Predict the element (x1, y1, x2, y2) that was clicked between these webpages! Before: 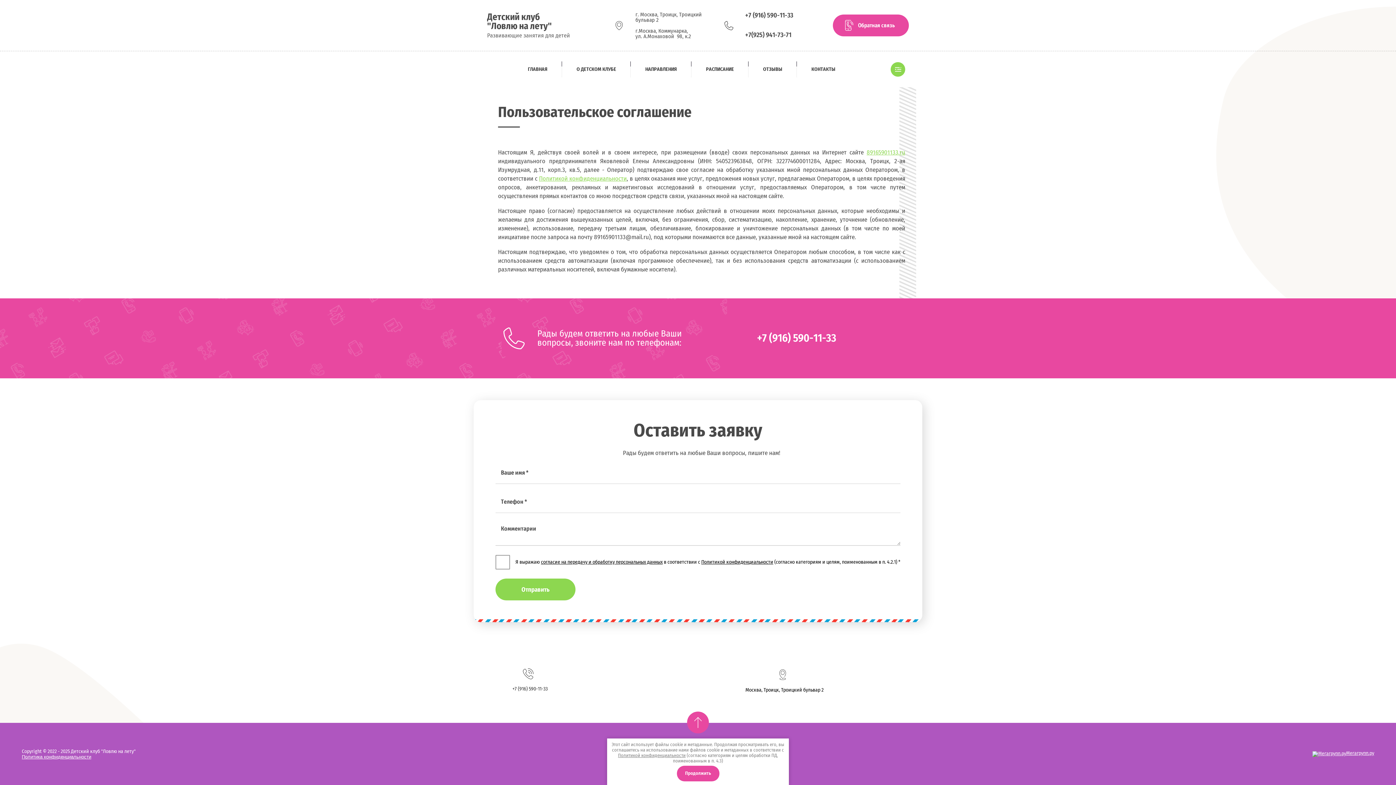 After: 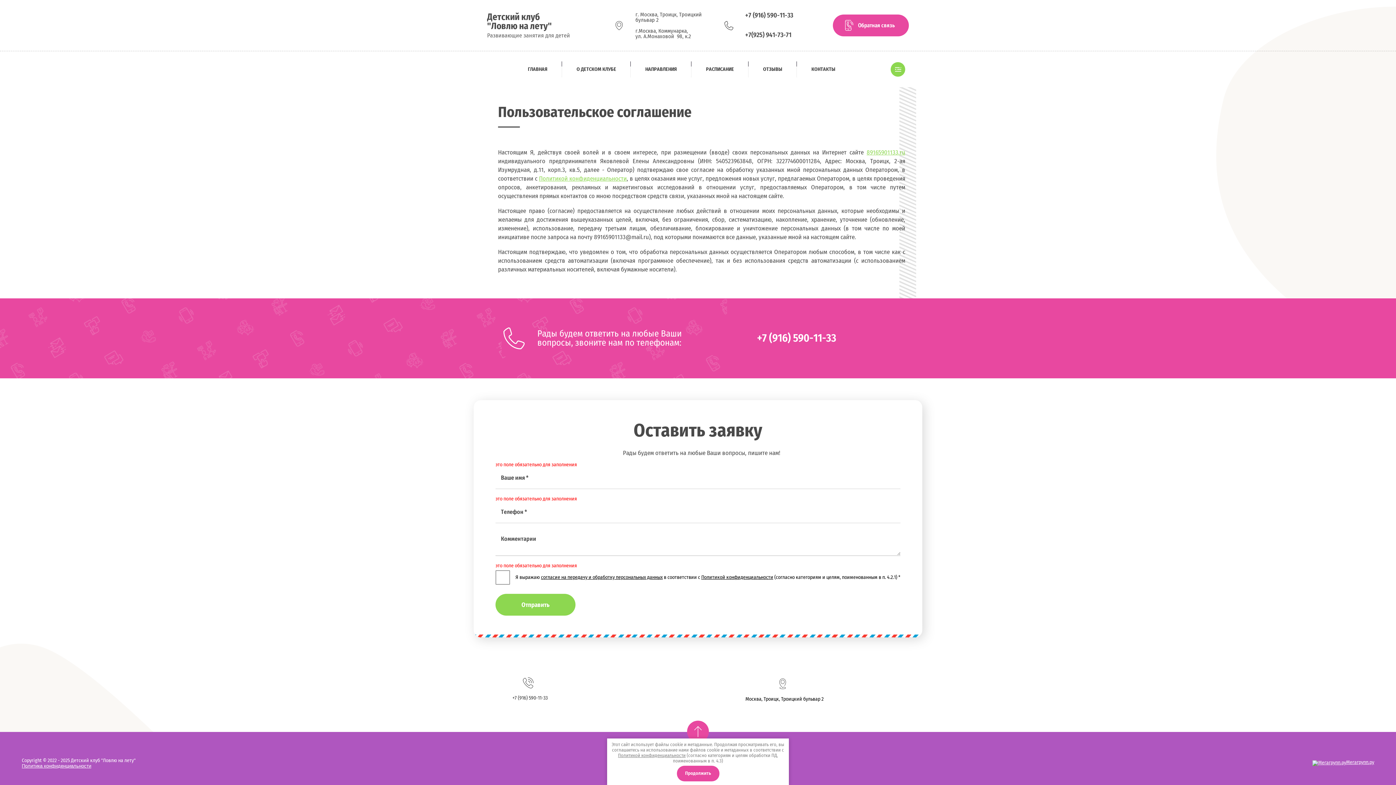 Action: bbox: (495, 578, 575, 600) label: Отправить